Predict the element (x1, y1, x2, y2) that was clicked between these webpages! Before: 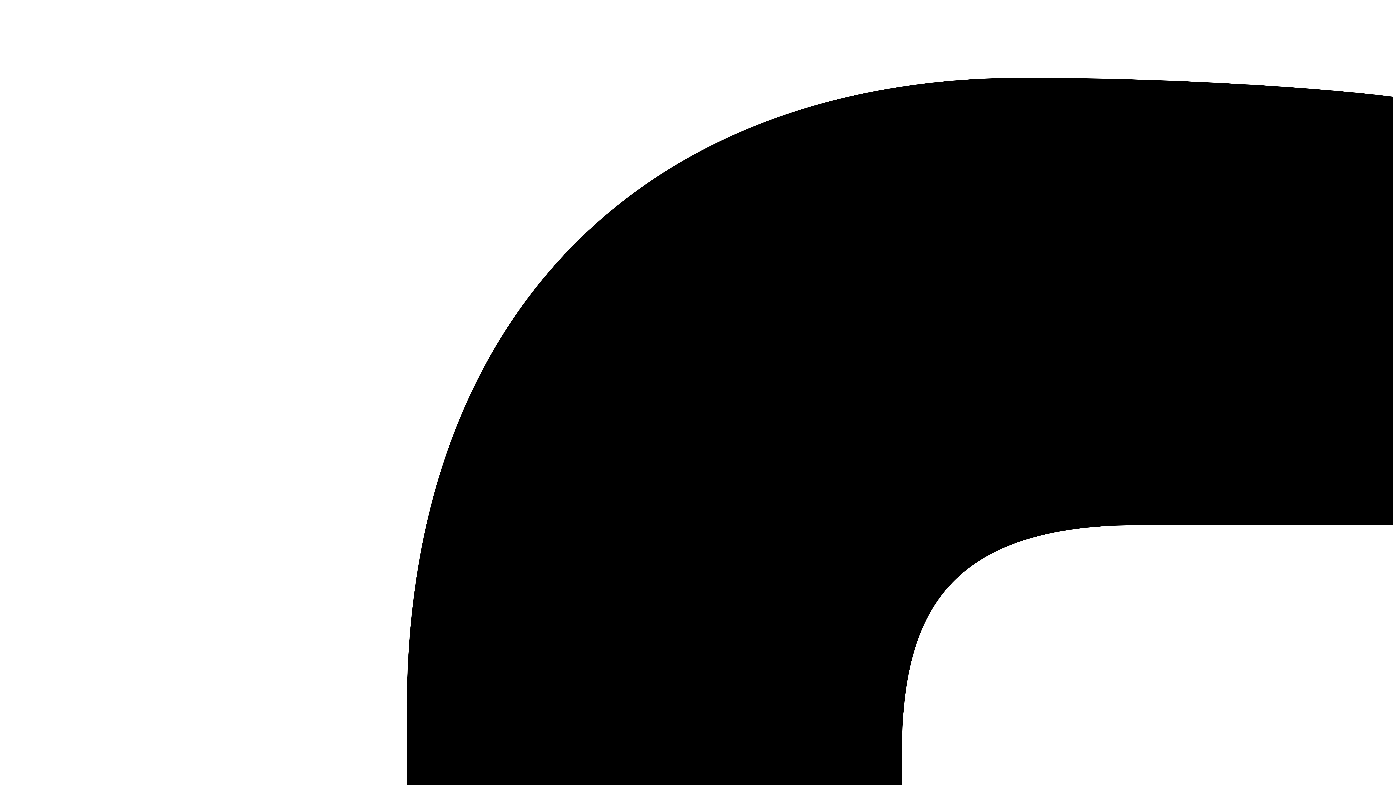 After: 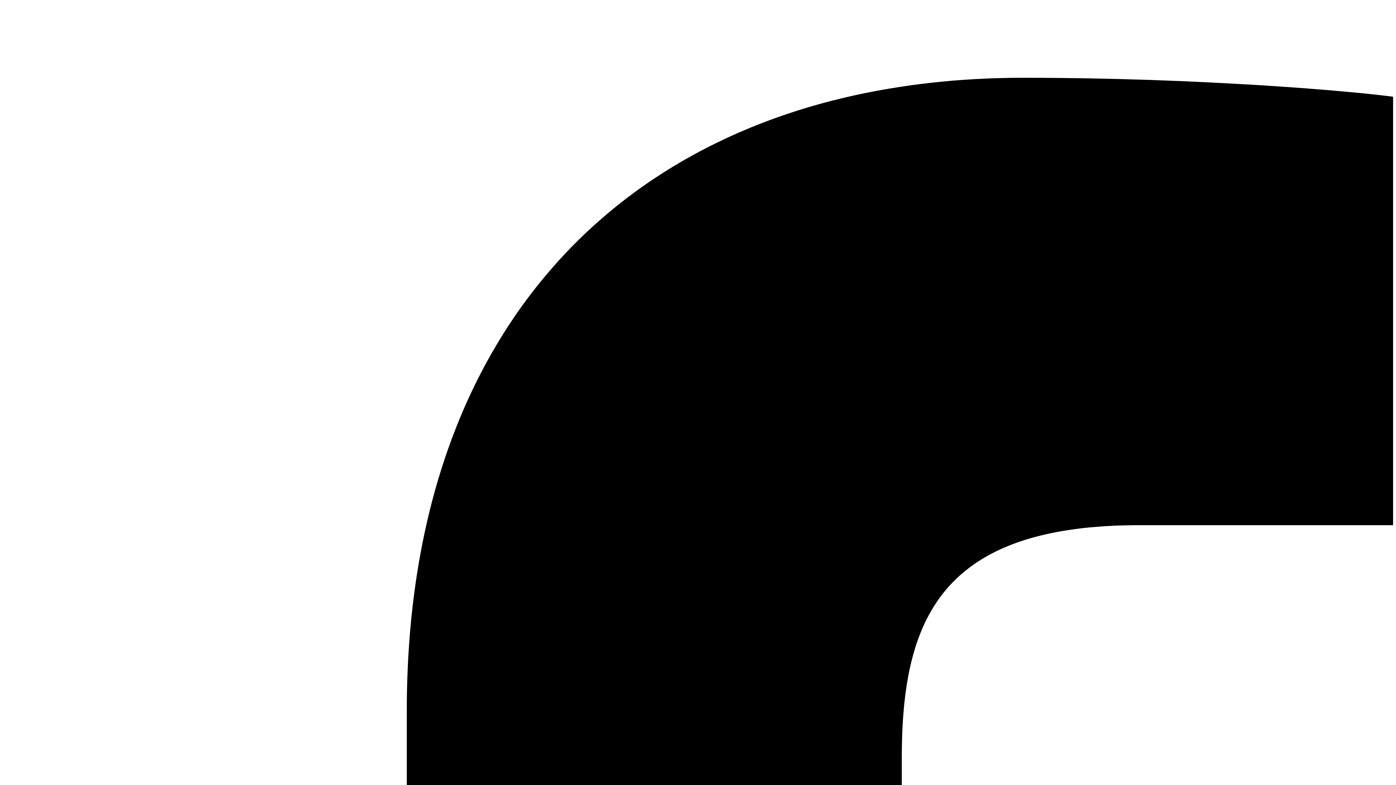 Action: bbox: (2, 69, 413, 77)